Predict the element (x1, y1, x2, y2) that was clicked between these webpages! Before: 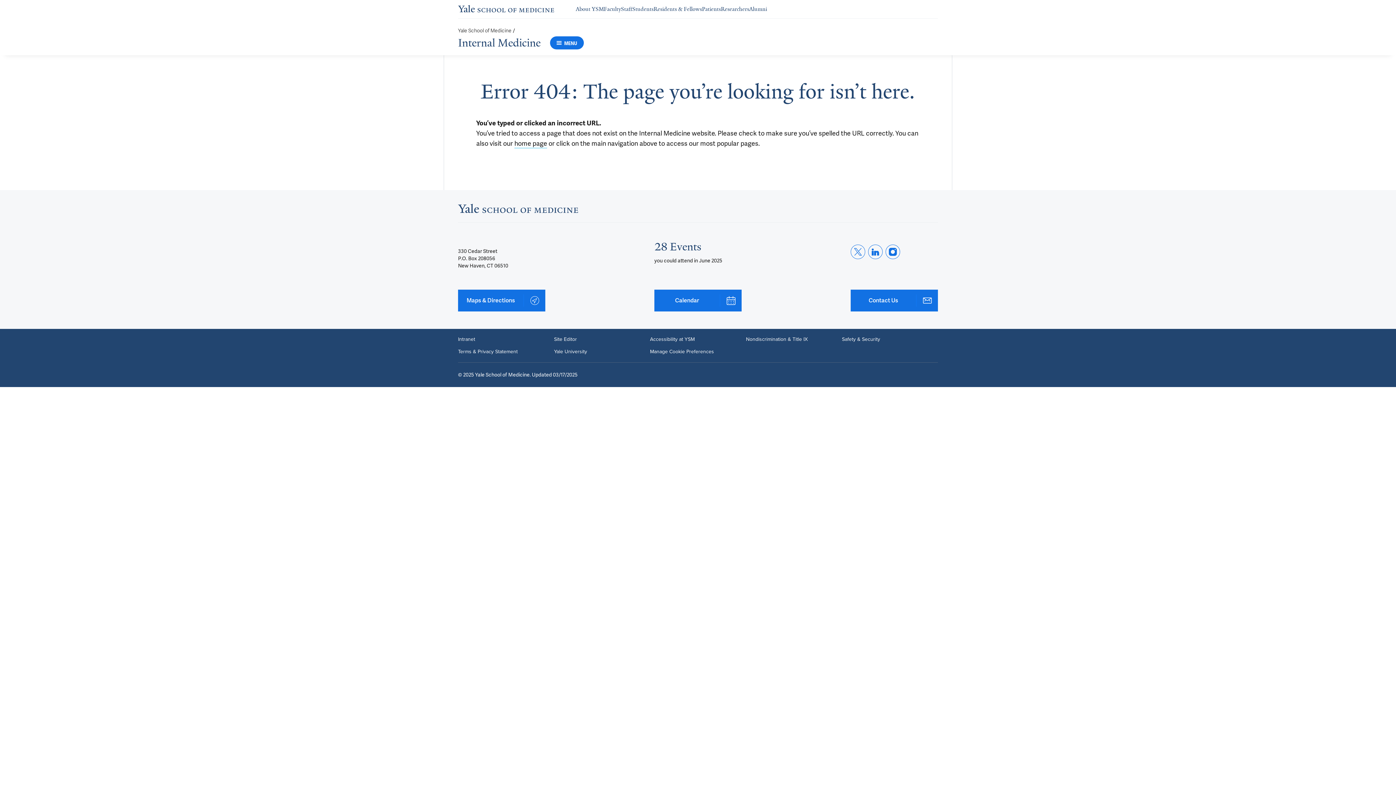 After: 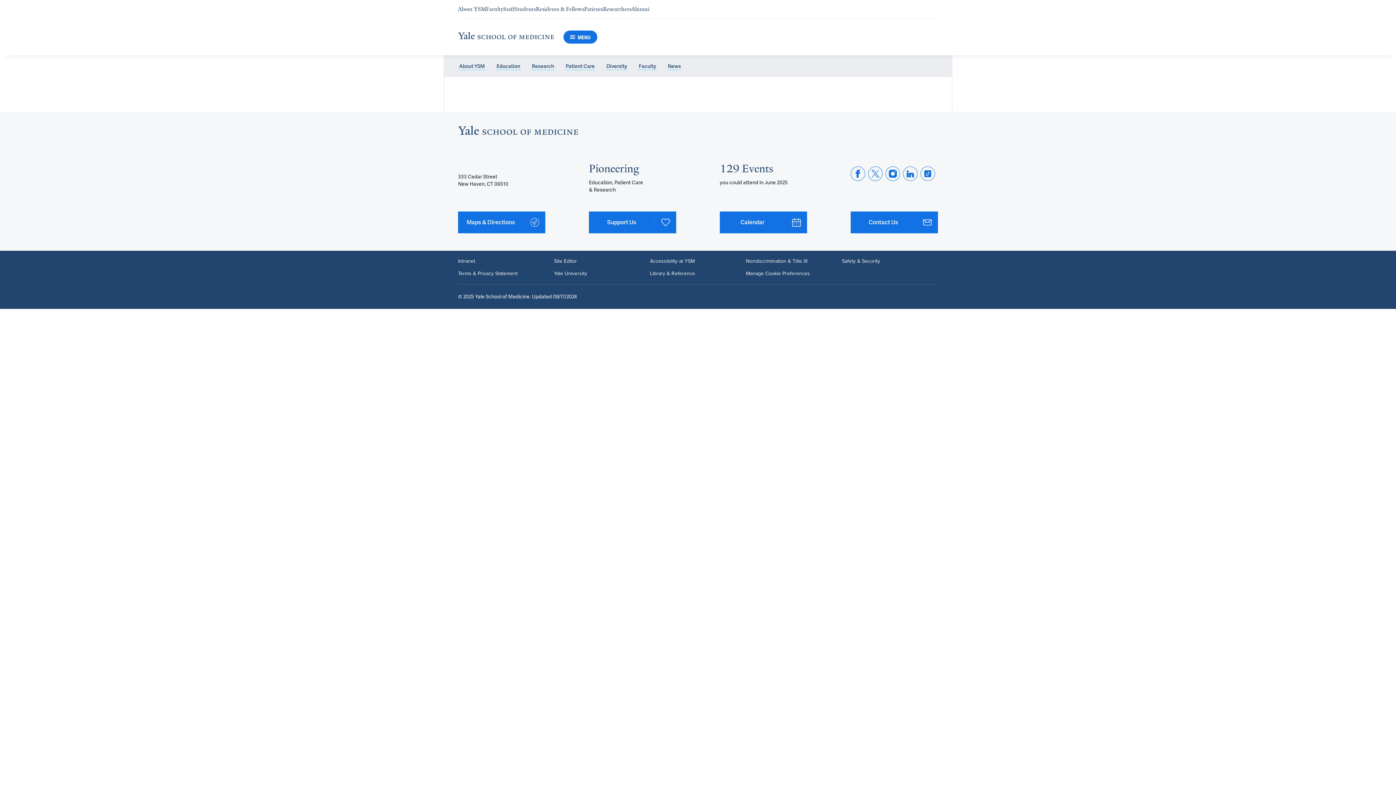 Action: label: Maps & Directions bbox: (458, 289, 545, 311)